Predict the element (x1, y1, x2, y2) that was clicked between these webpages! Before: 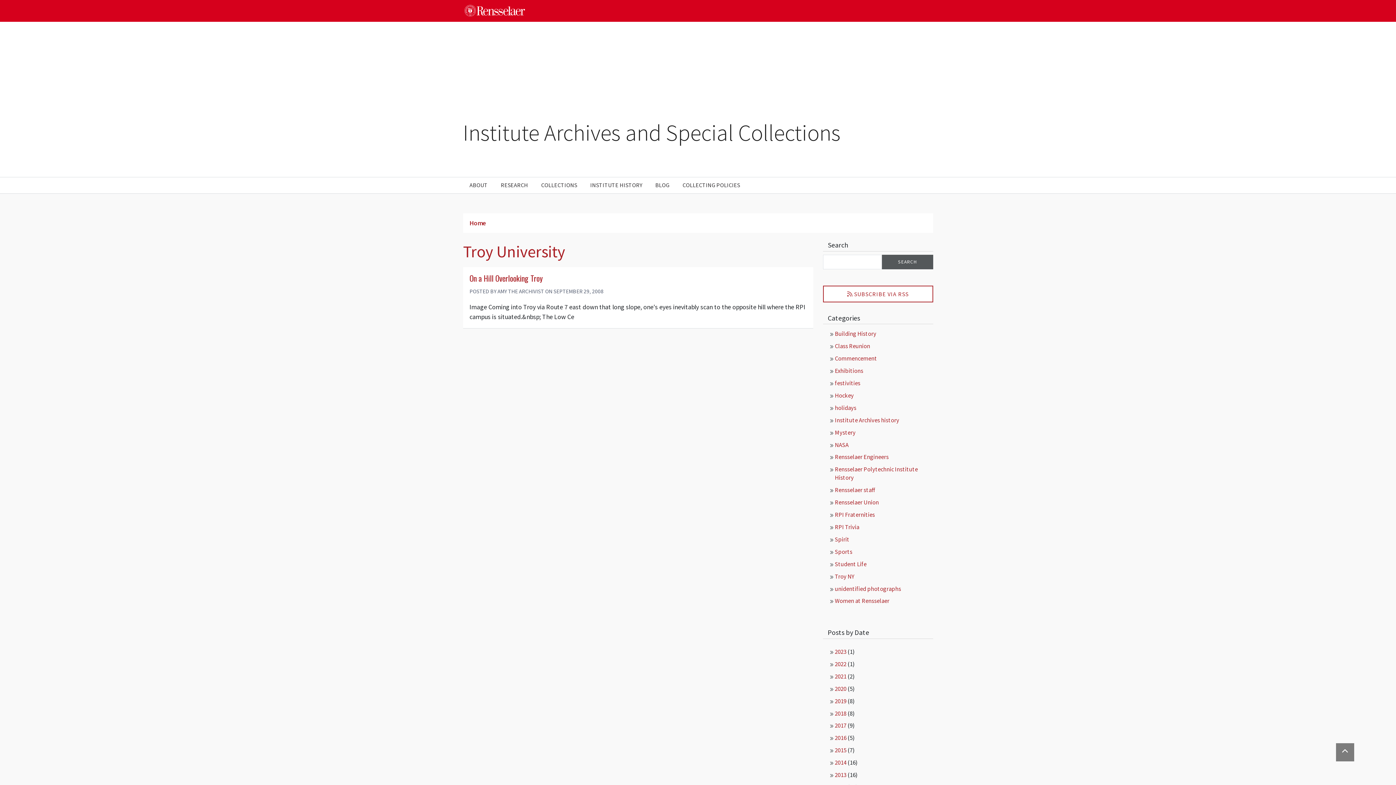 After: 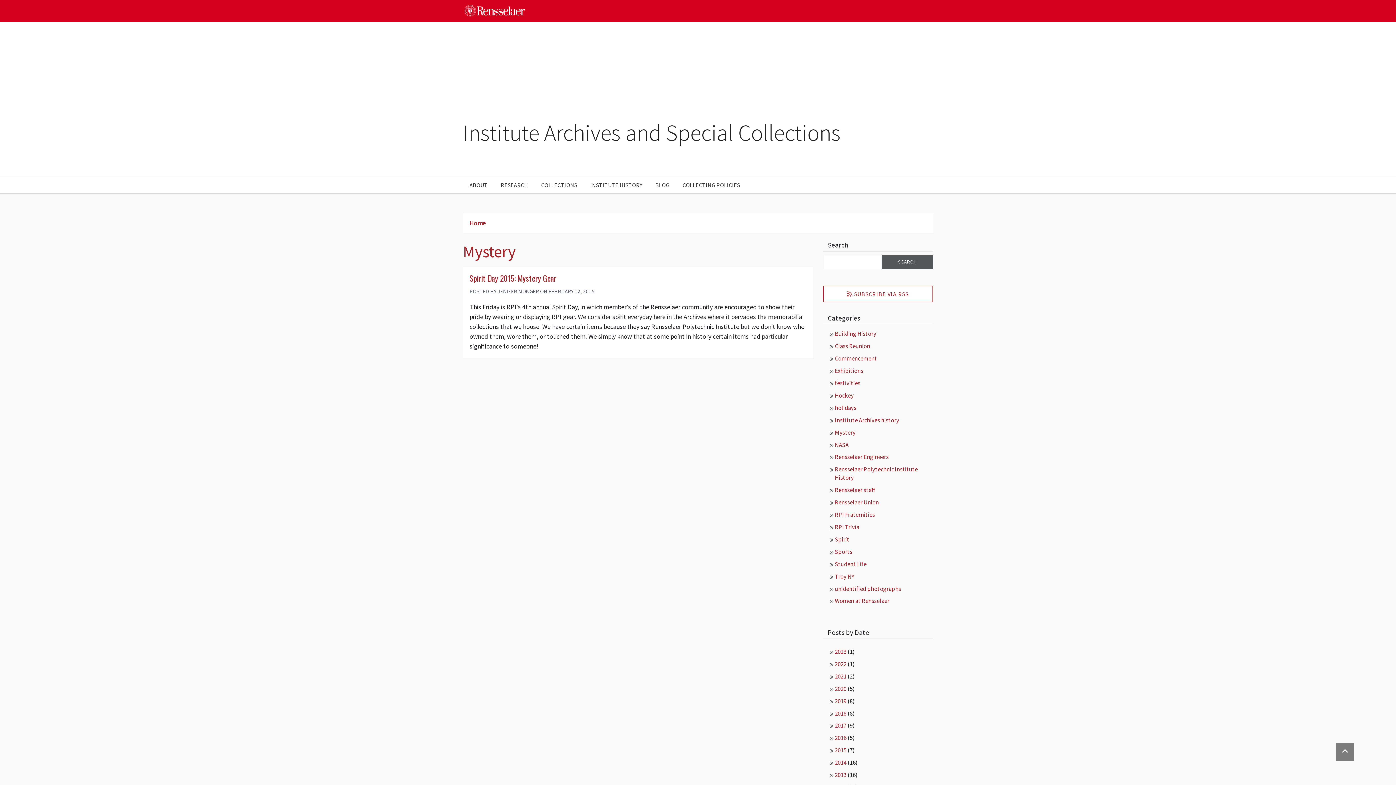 Action: bbox: (835, 428, 855, 436) label: Mystery